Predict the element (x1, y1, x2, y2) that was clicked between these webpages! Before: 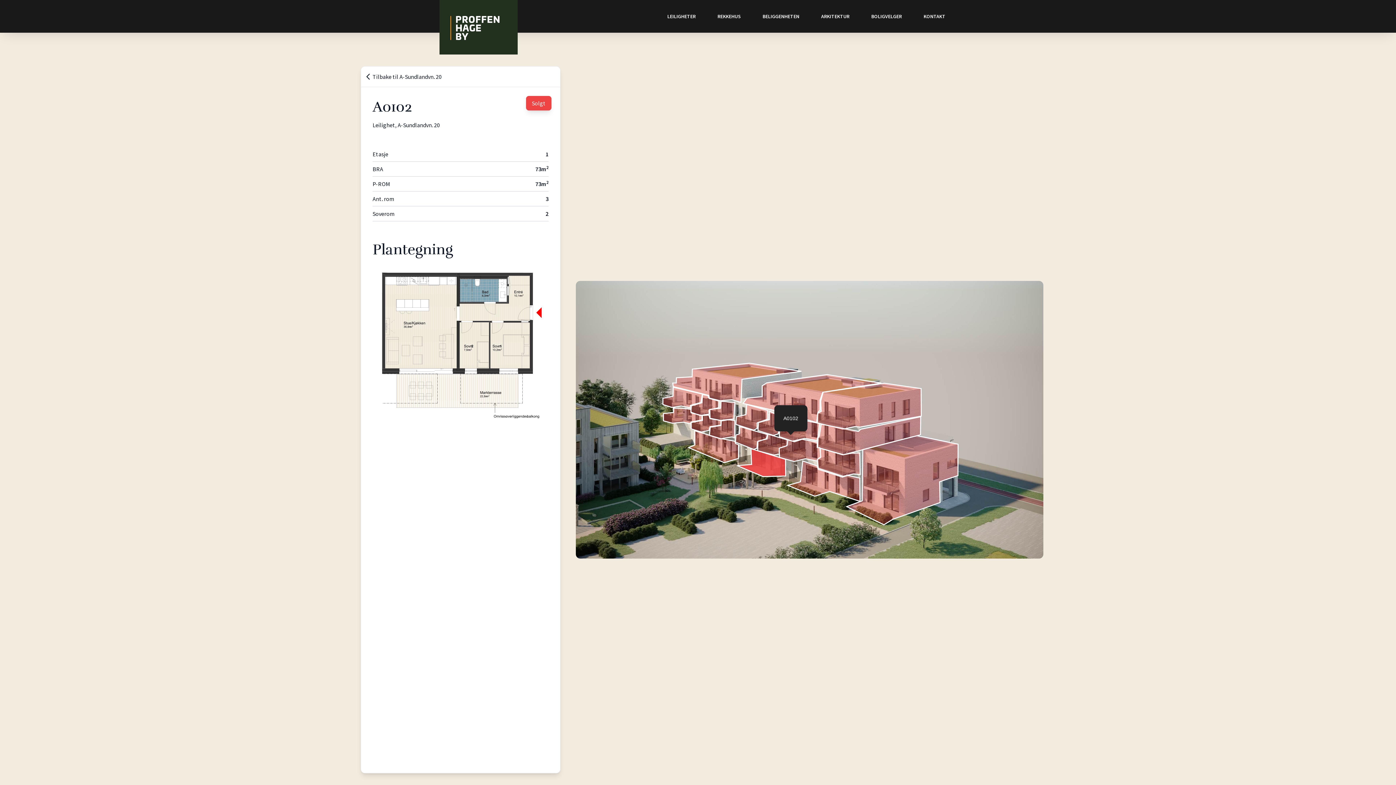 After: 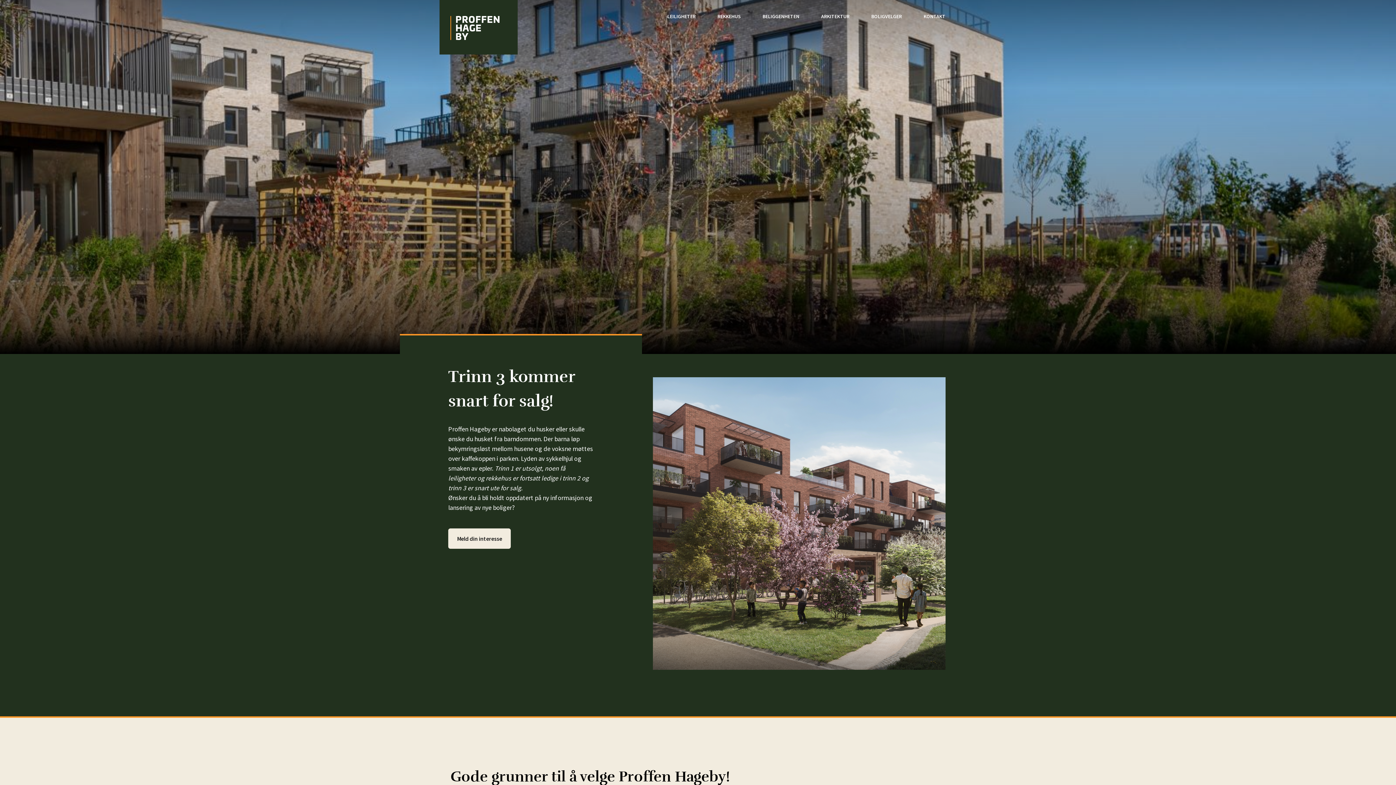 Action: bbox: (439, 0, 517, 54)